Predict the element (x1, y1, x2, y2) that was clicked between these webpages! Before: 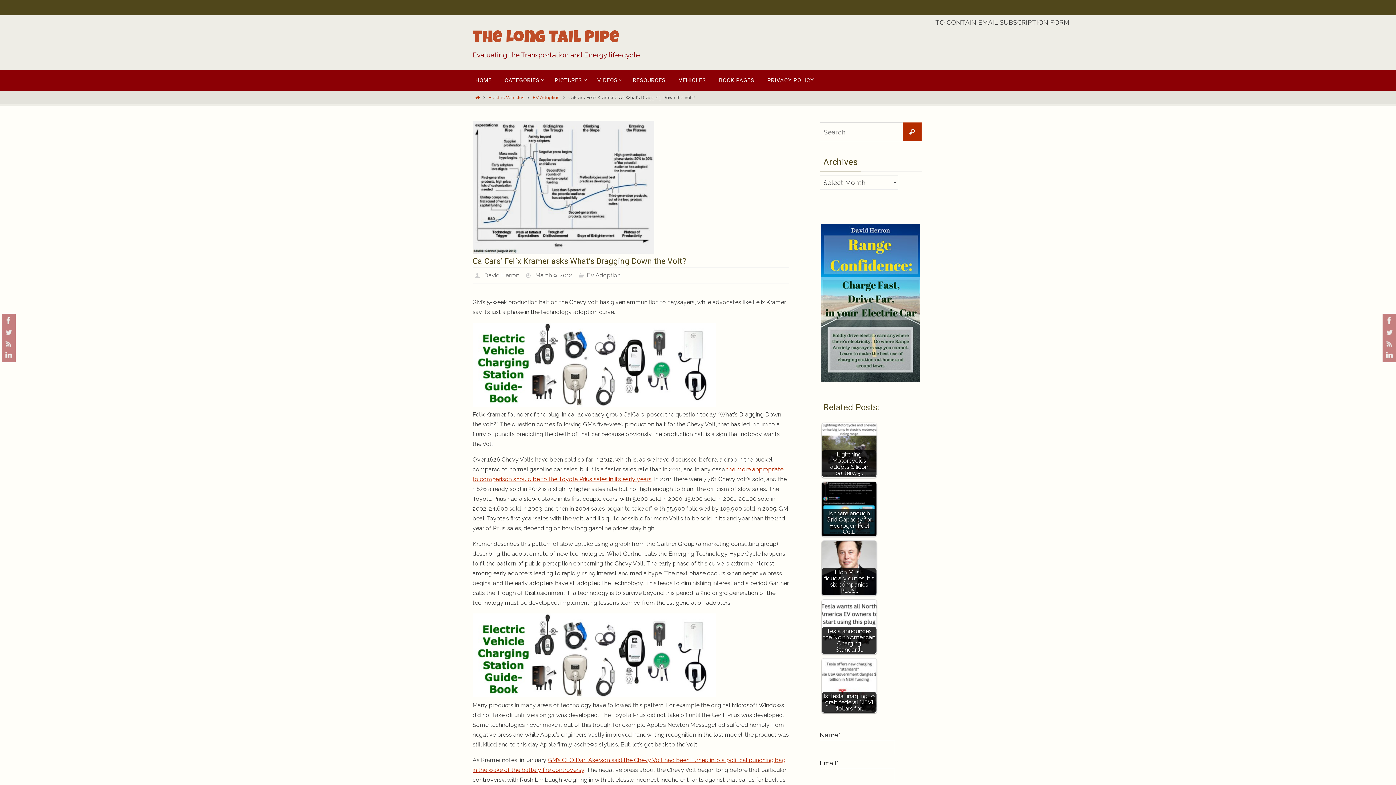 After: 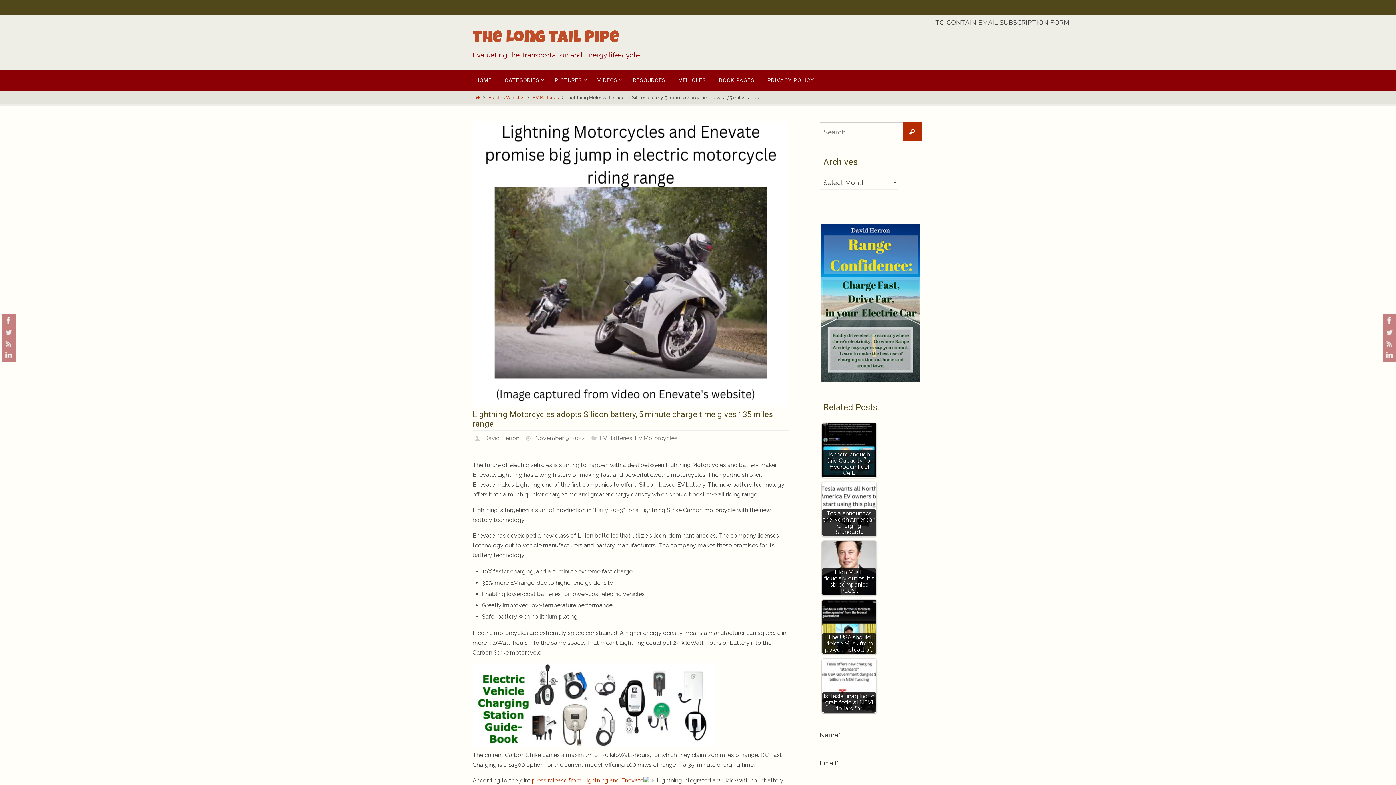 Action: label: Lightning Motorcycles adopts Silicon battery, 5… bbox: (822, 423, 876, 477)